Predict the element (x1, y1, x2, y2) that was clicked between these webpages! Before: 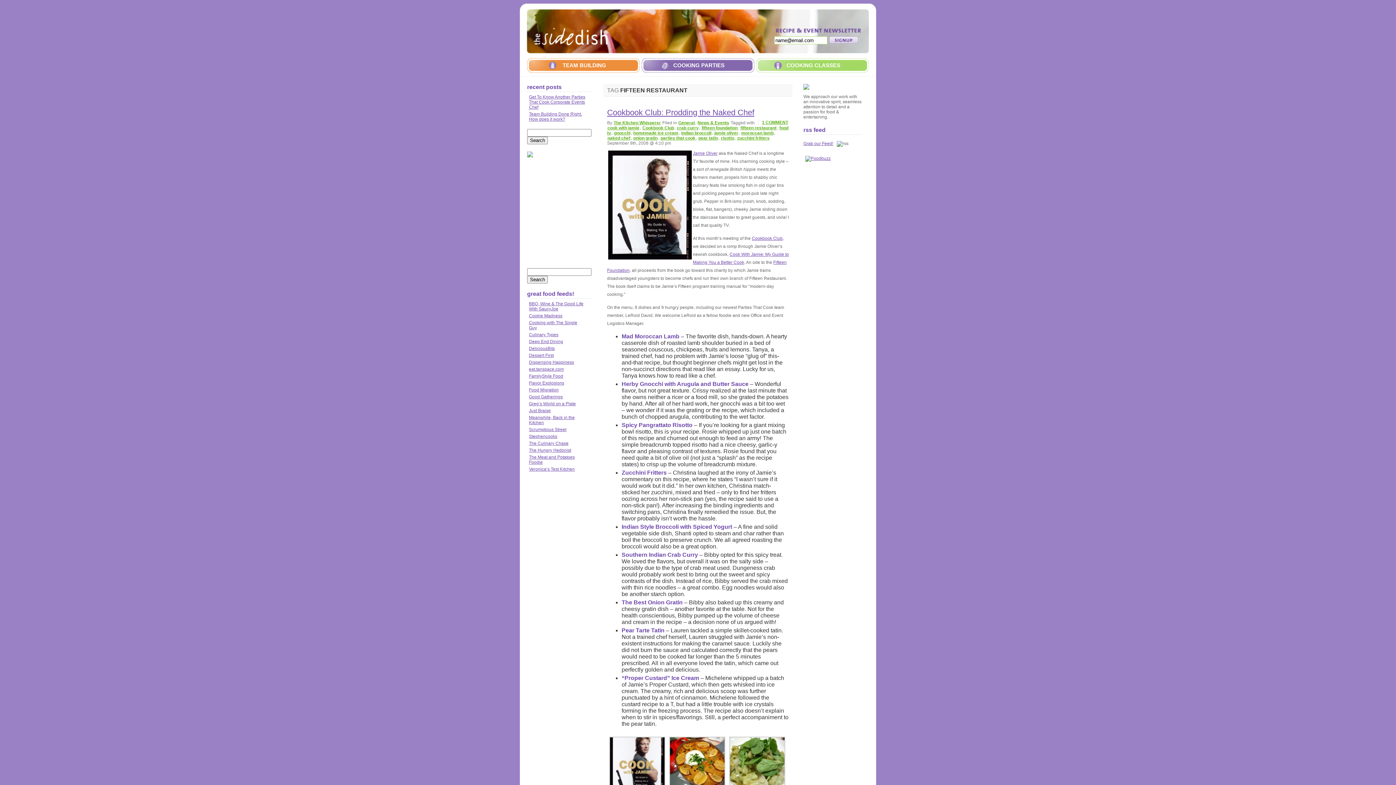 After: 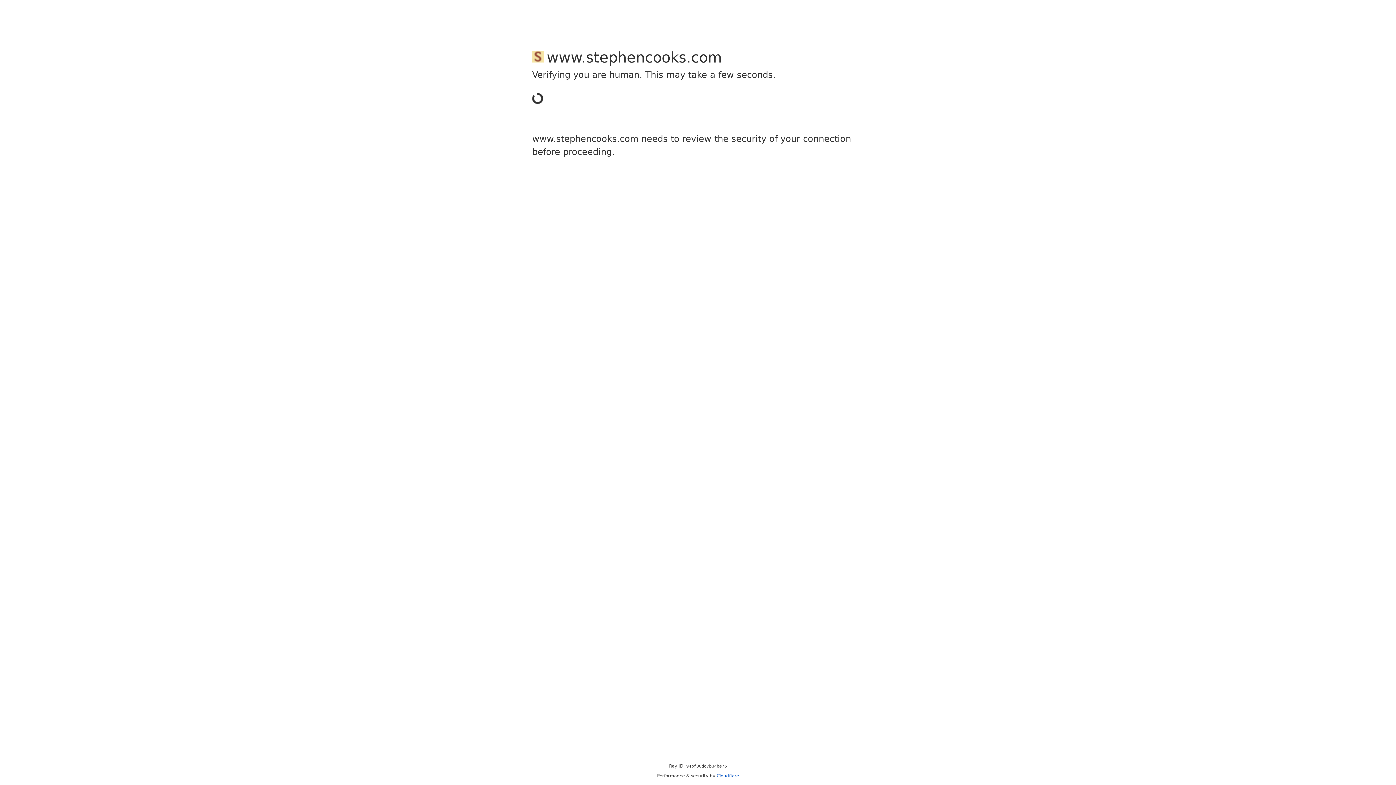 Action: label: Stephencooks bbox: (529, 434, 557, 439)